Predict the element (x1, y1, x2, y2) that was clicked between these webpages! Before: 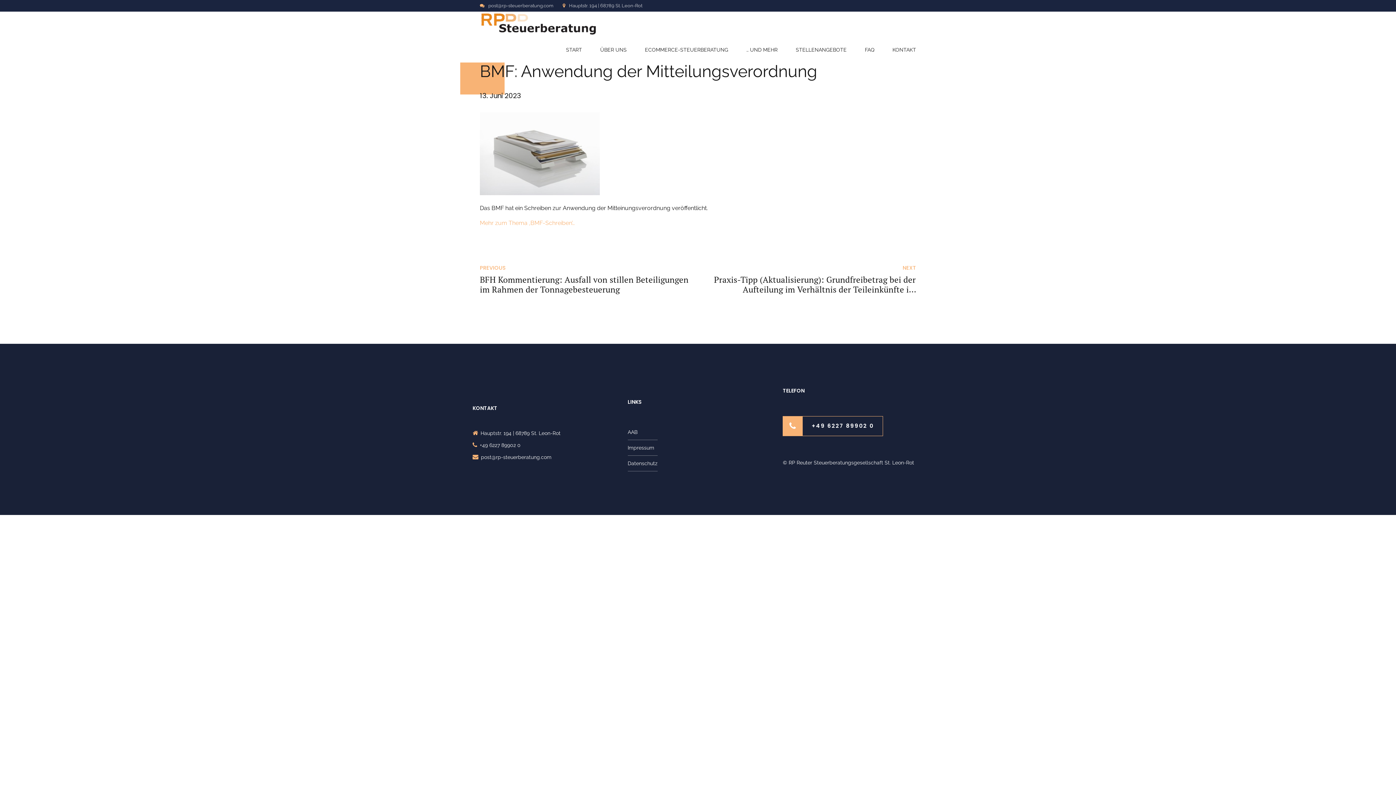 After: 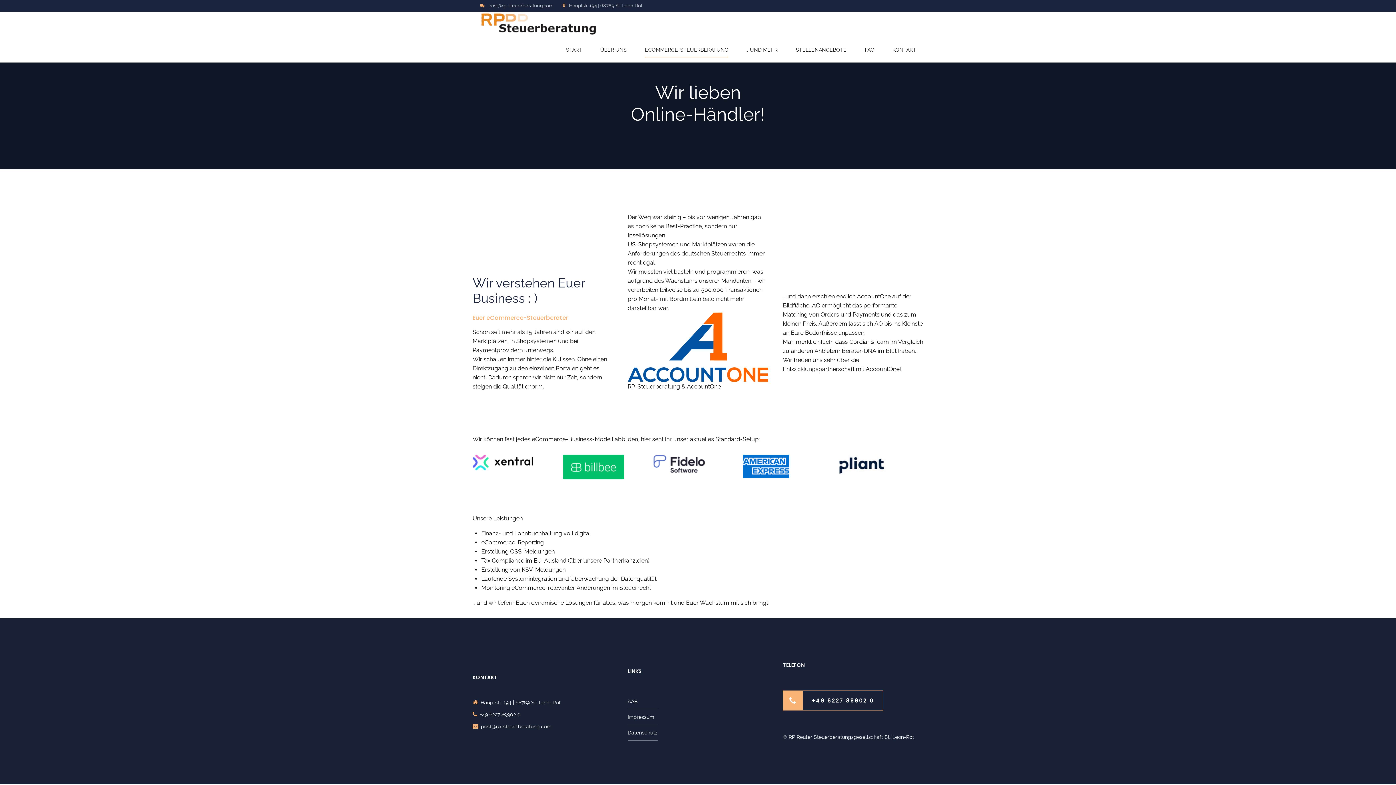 Action: label: ECOMMERCE-STEUERBERATUNG bbox: (645, 37, 728, 62)